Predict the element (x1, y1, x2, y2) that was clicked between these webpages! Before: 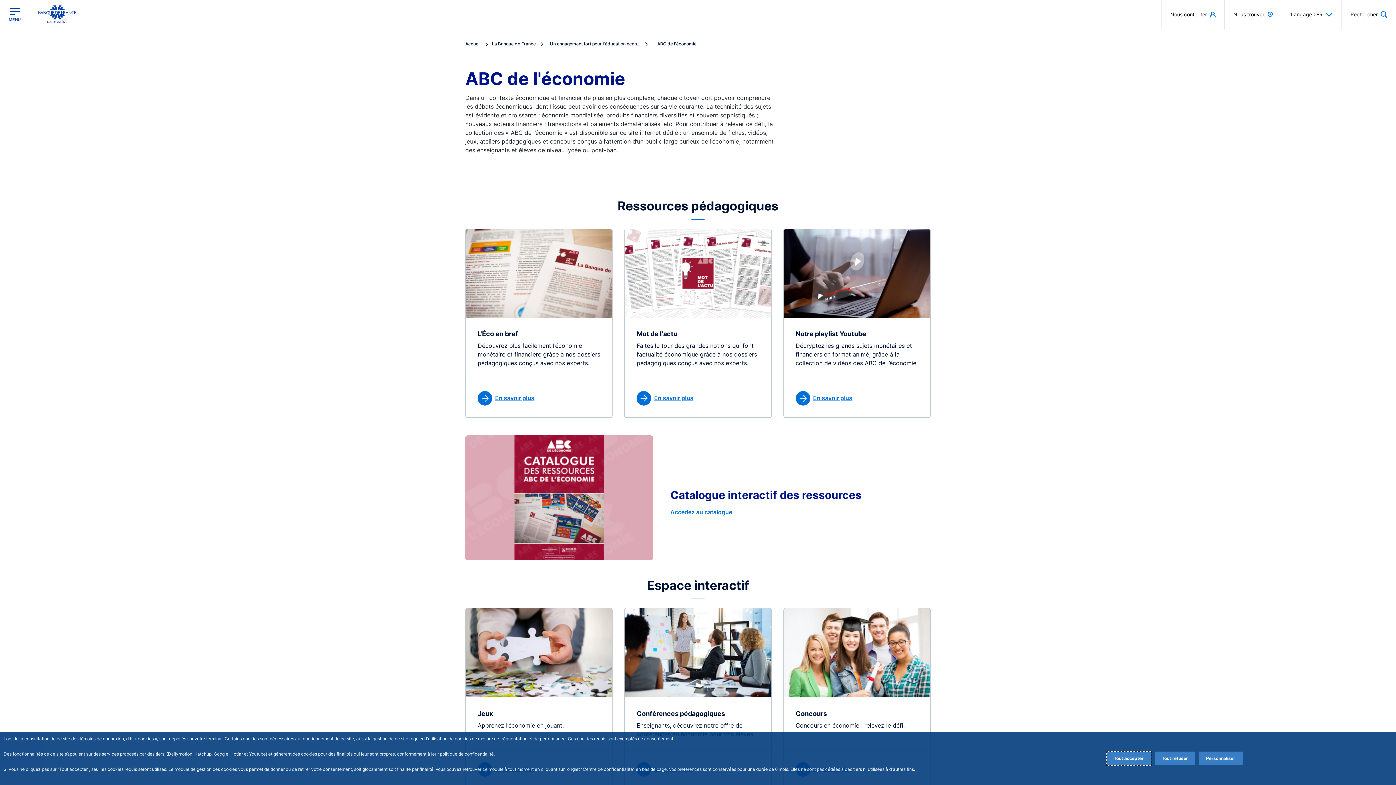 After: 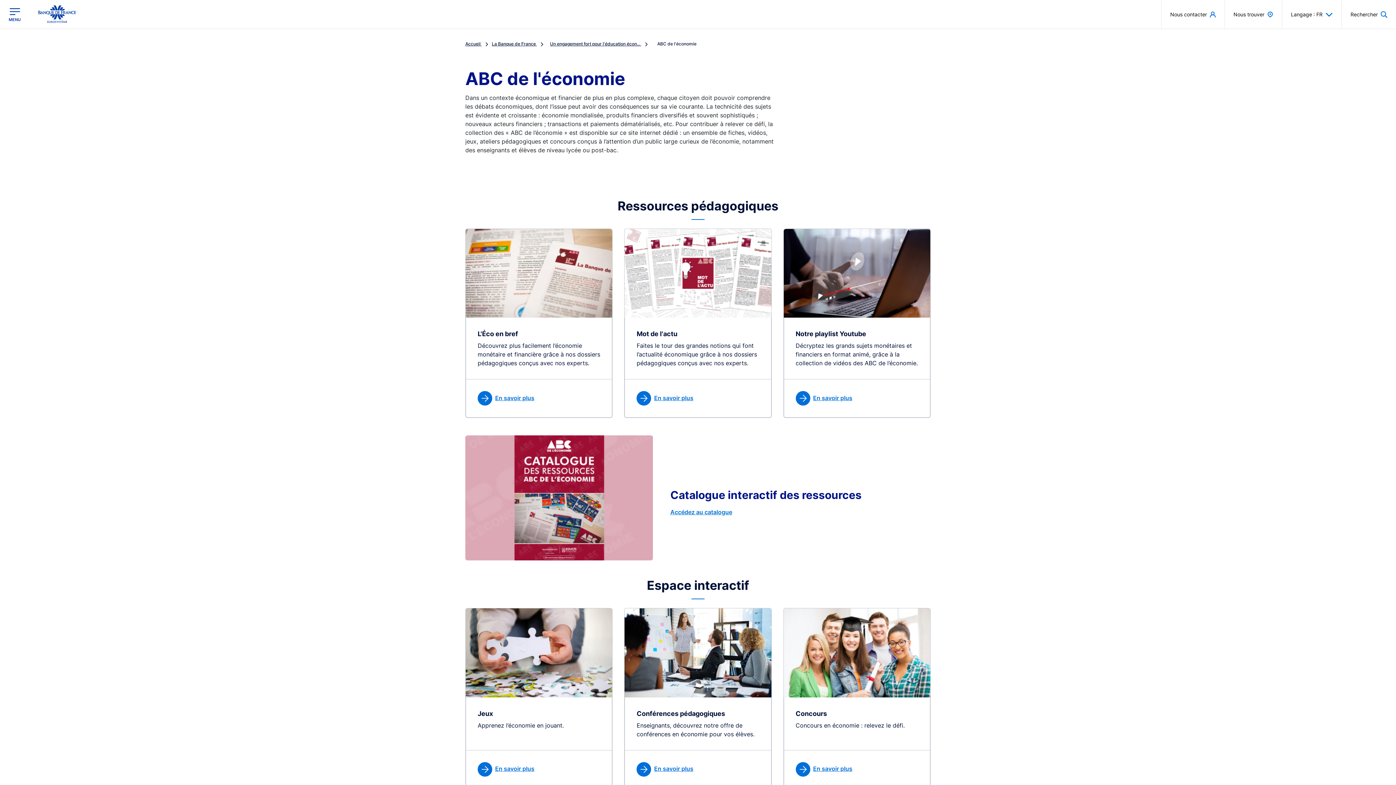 Action: bbox: (1154, 752, 1195, 765) label: Reject proposed privacy settings